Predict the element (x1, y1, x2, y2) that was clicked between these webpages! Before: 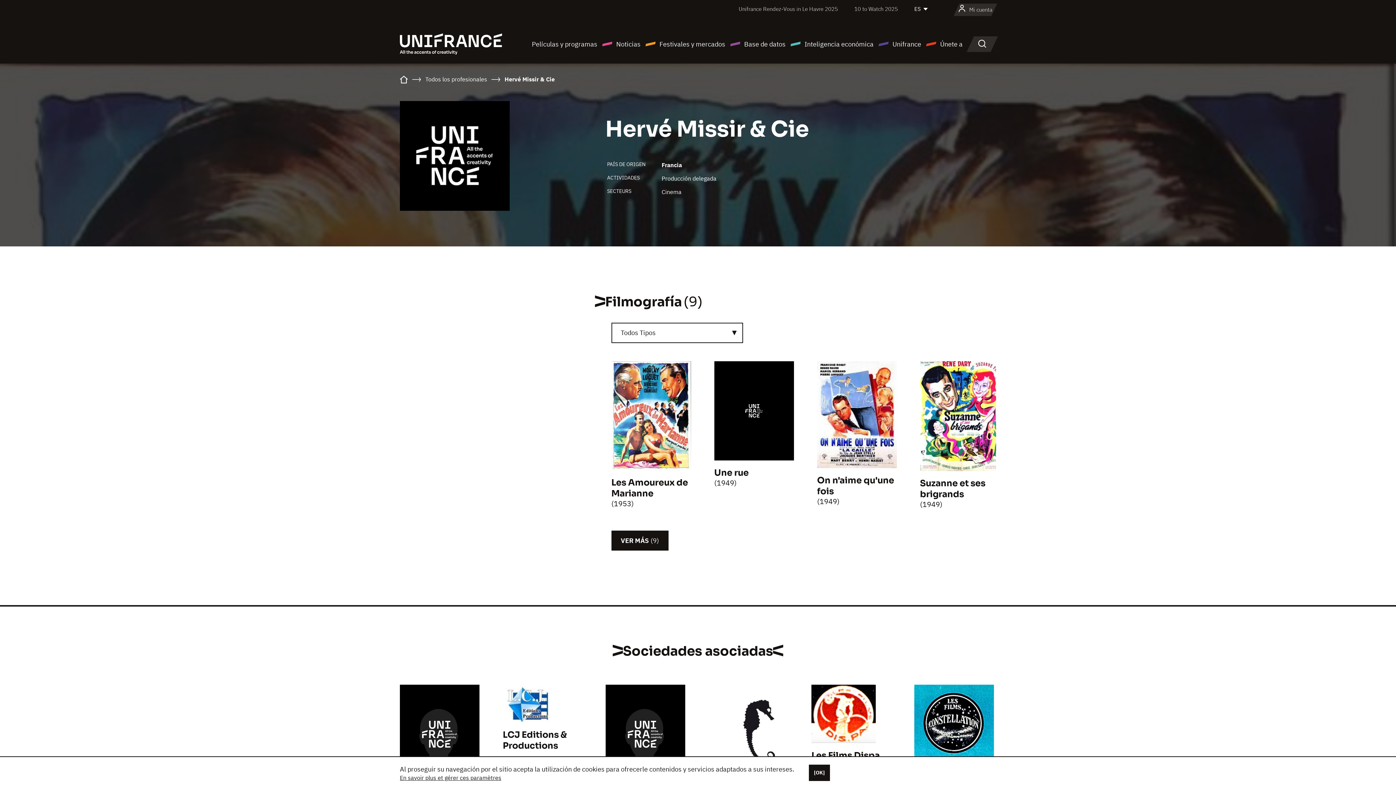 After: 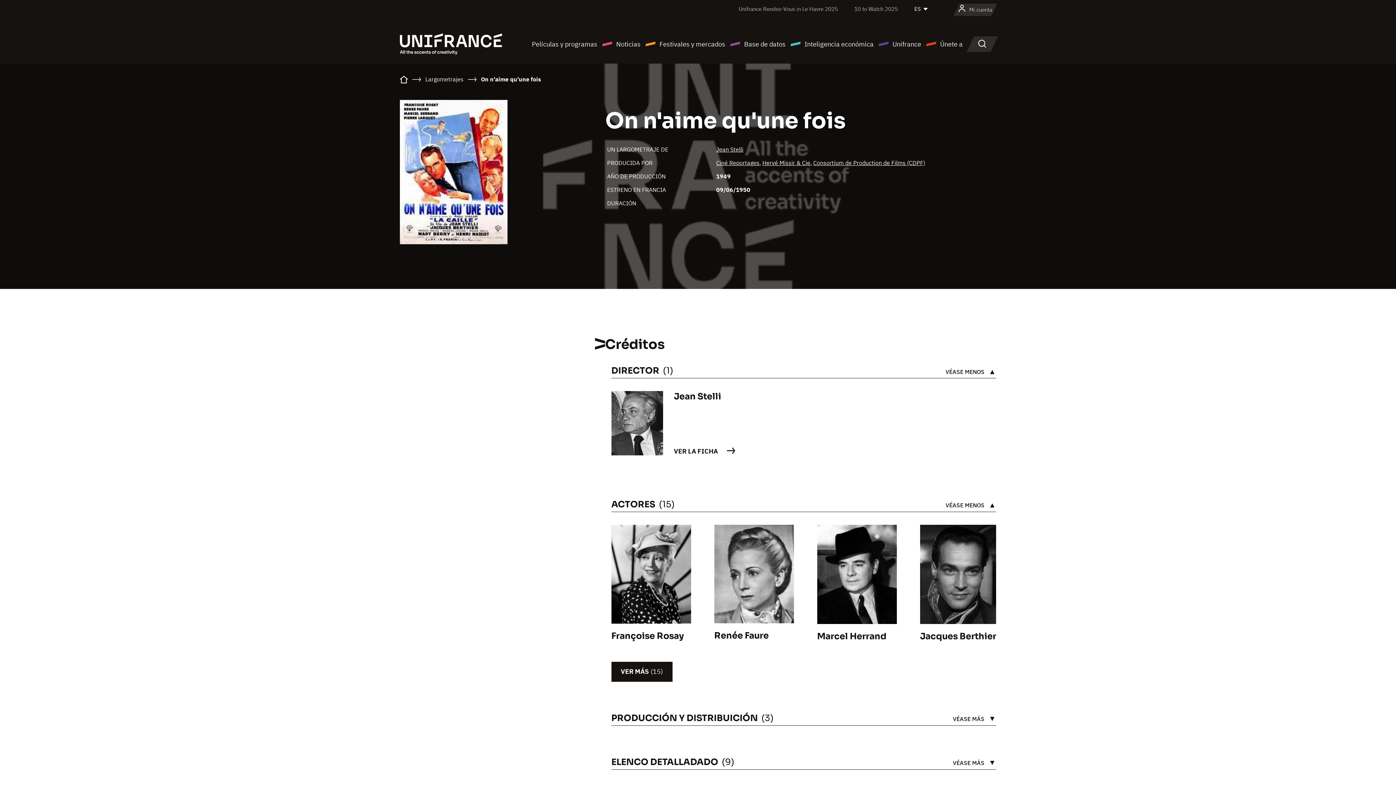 Action: bbox: (817, 475, 894, 497) label: On n'aime qu'une fois